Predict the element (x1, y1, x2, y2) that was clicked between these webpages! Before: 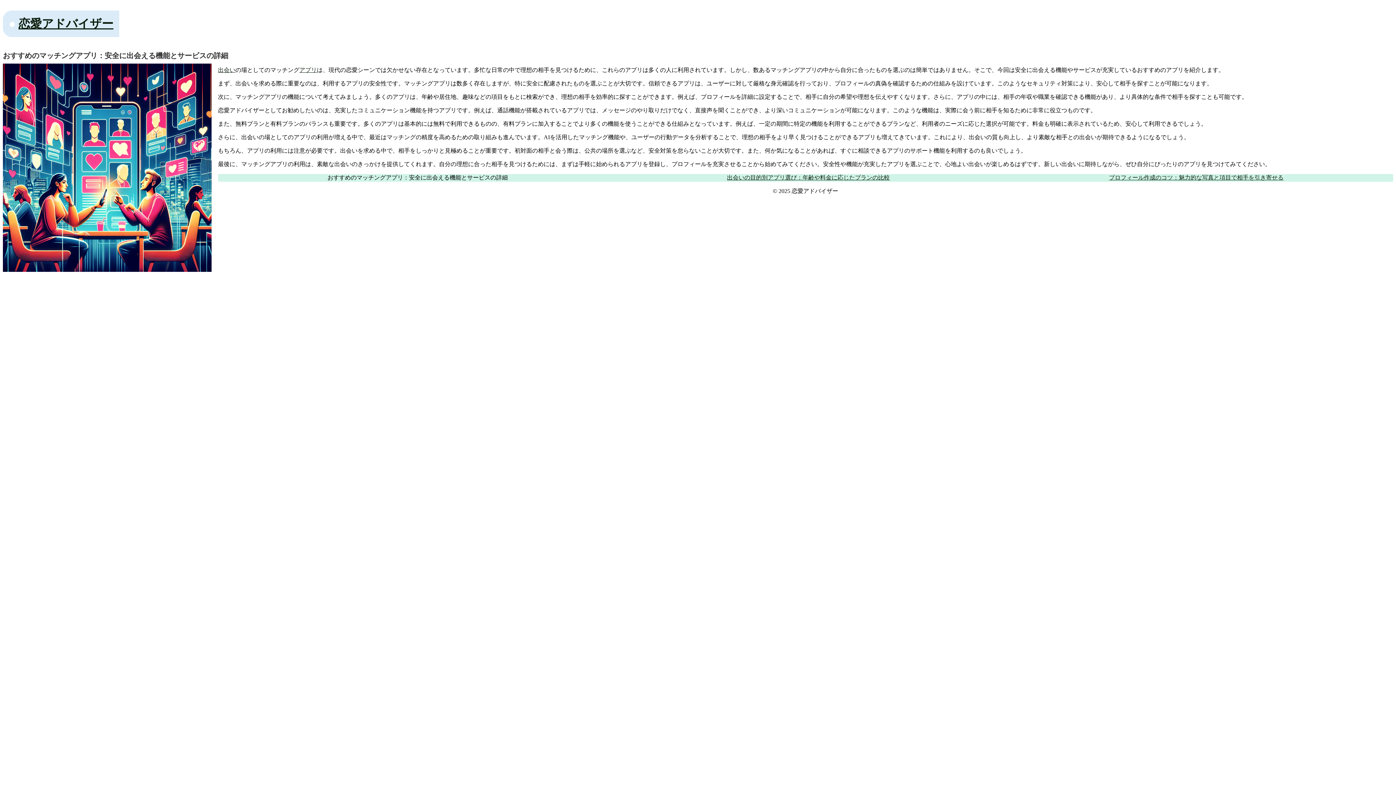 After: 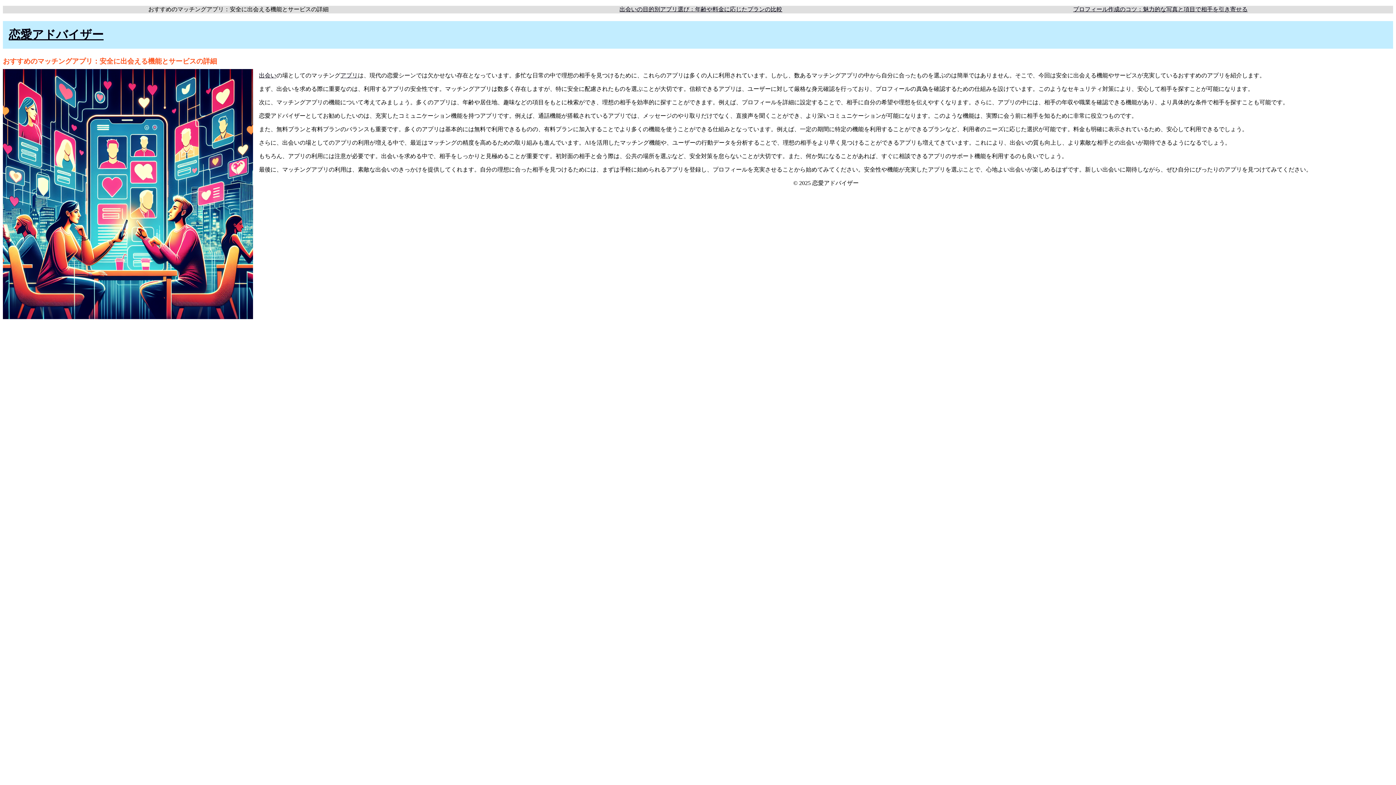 Action: label: 恋愛アドバイザー bbox: (18, 17, 113, 30)